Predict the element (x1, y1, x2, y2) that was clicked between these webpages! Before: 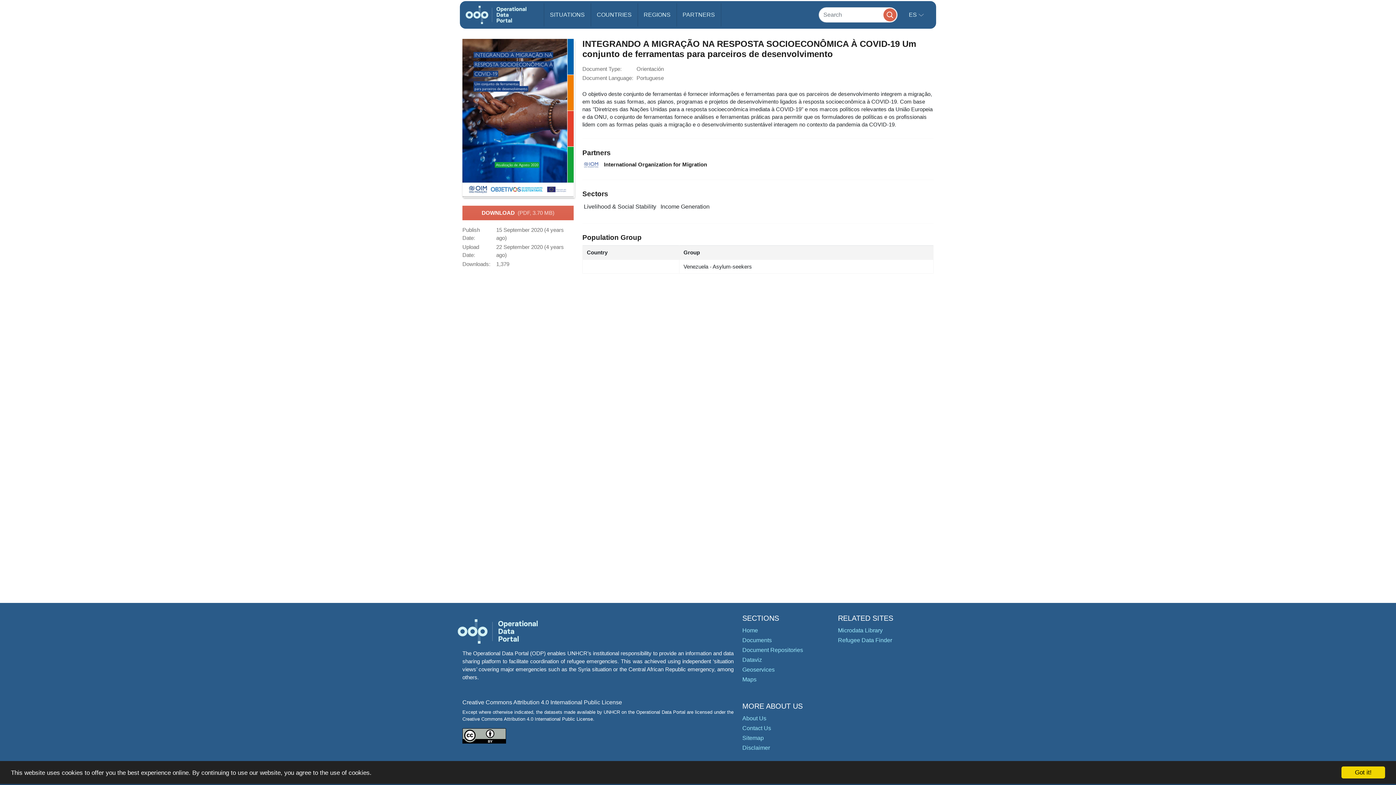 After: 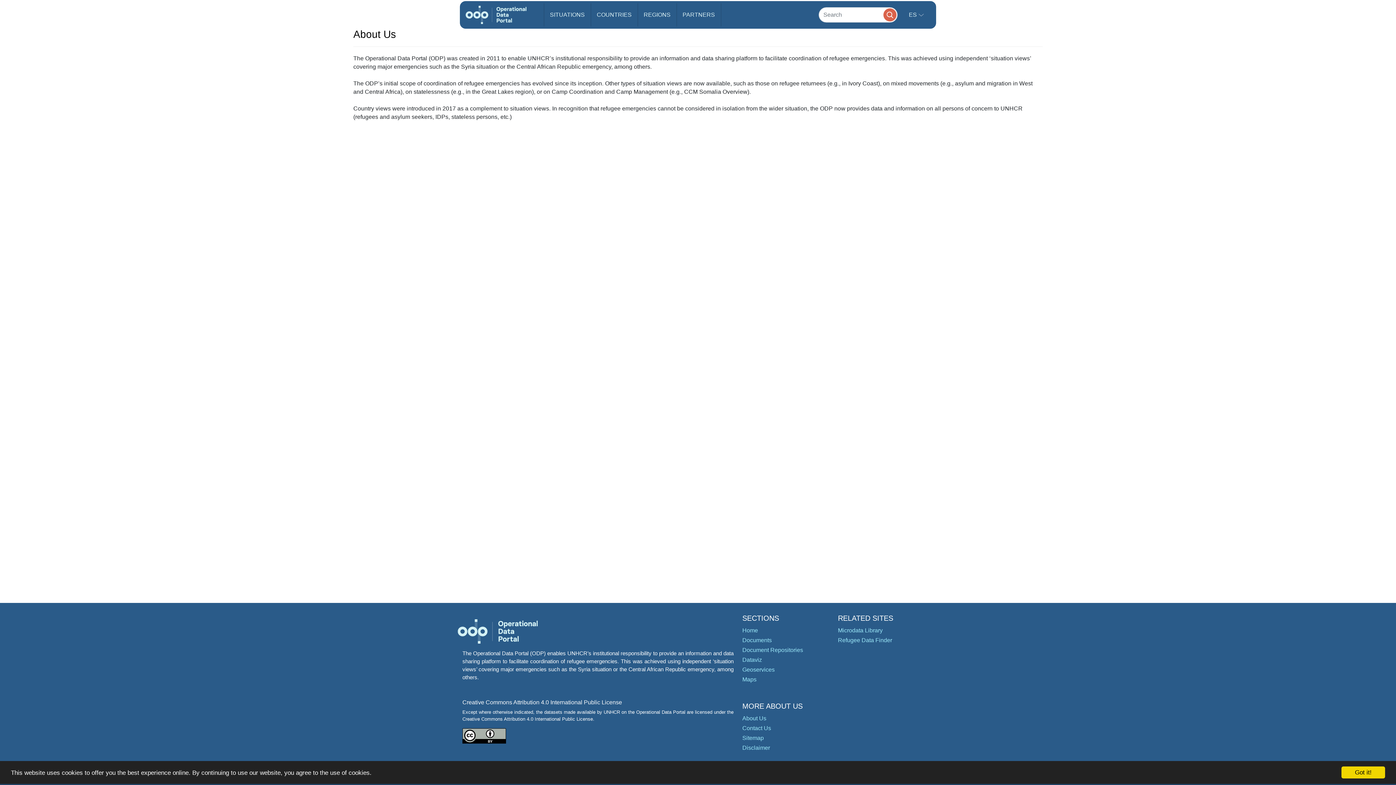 Action: label: About Us bbox: (742, 715, 766, 721)